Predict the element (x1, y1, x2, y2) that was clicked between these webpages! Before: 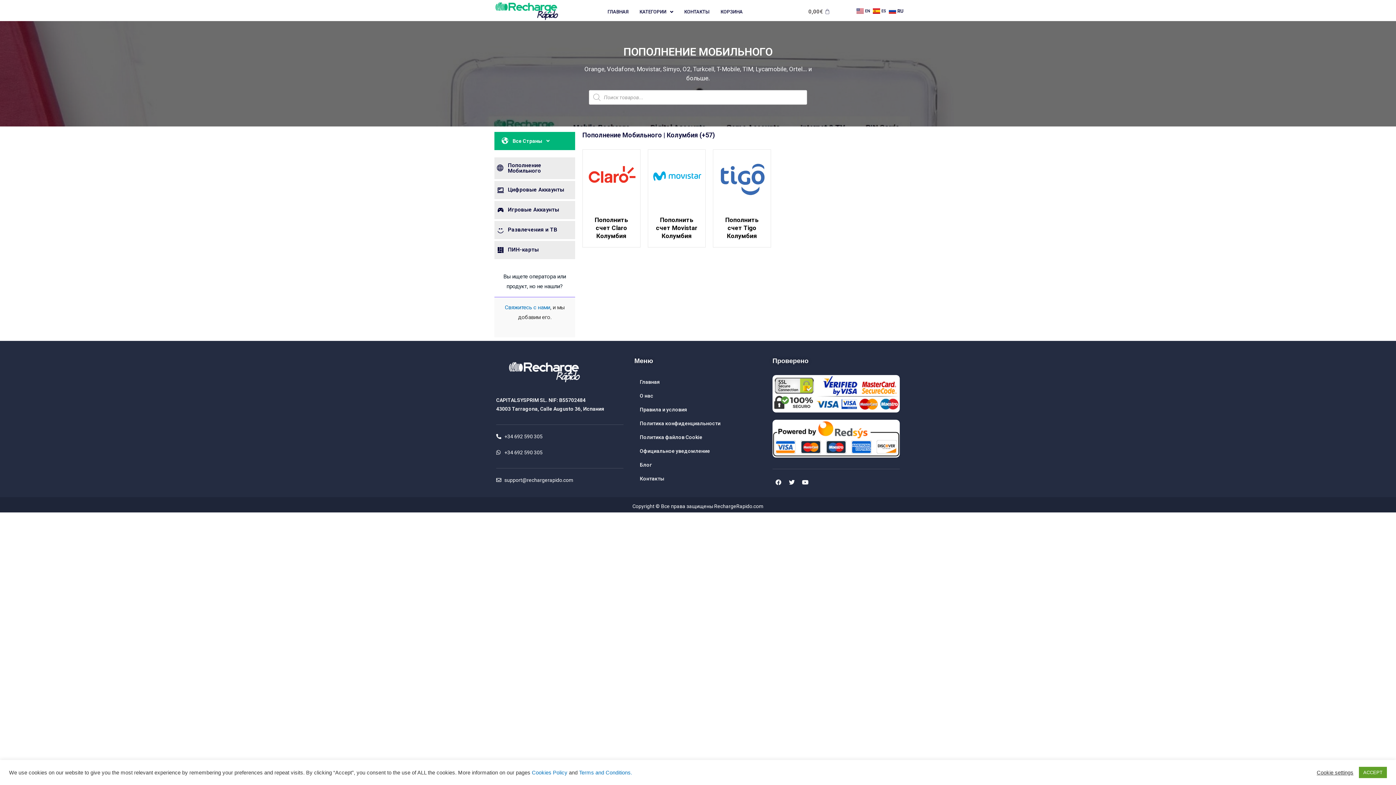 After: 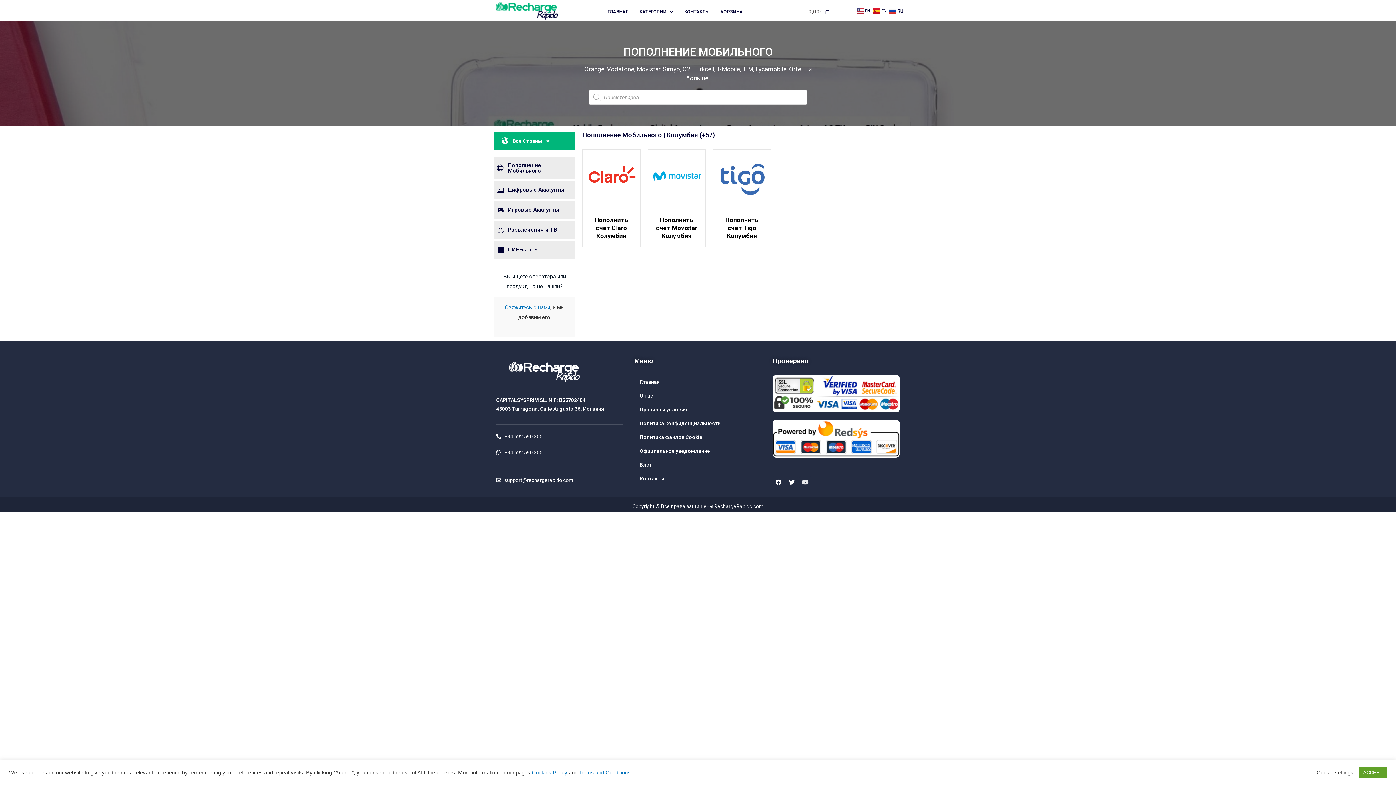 Action: label: Youtube bbox: (799, 476, 811, 488)